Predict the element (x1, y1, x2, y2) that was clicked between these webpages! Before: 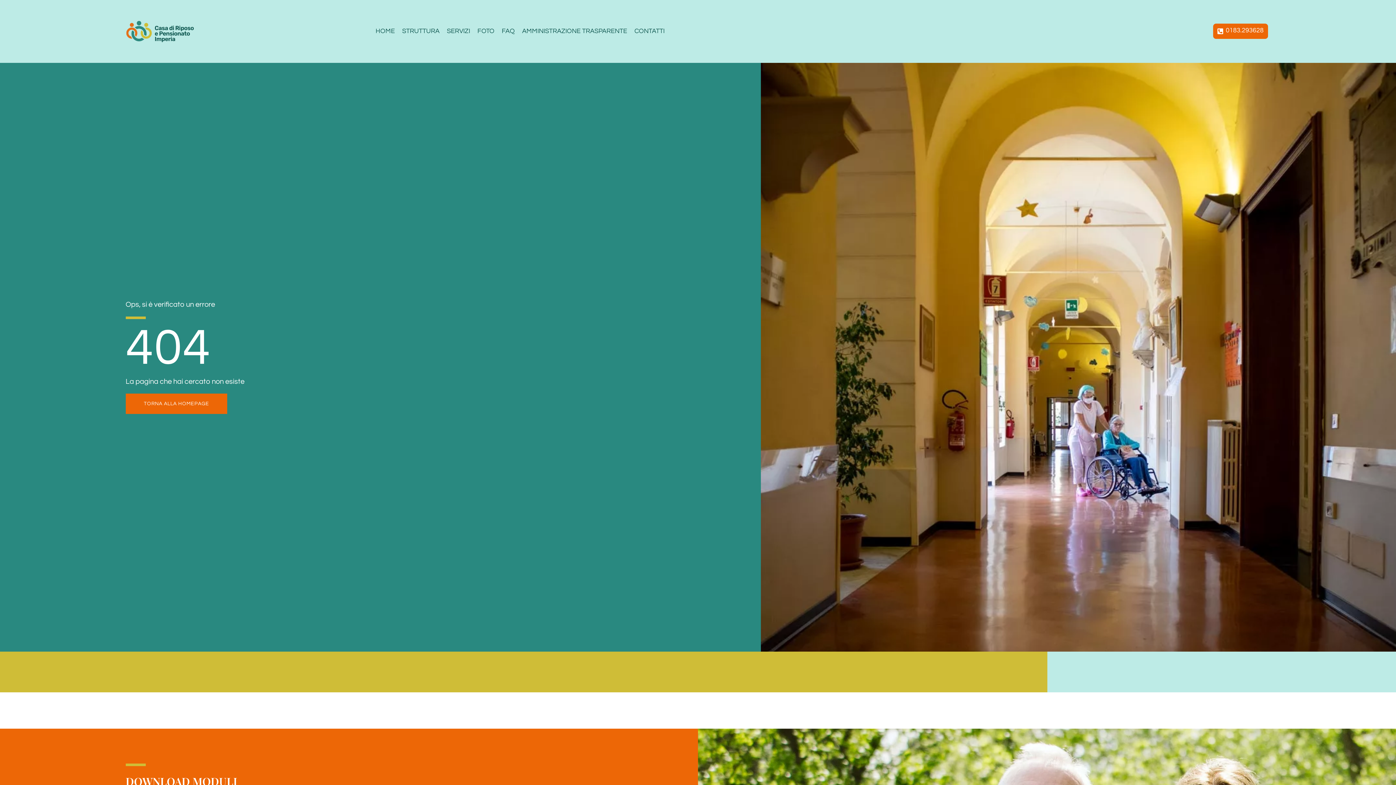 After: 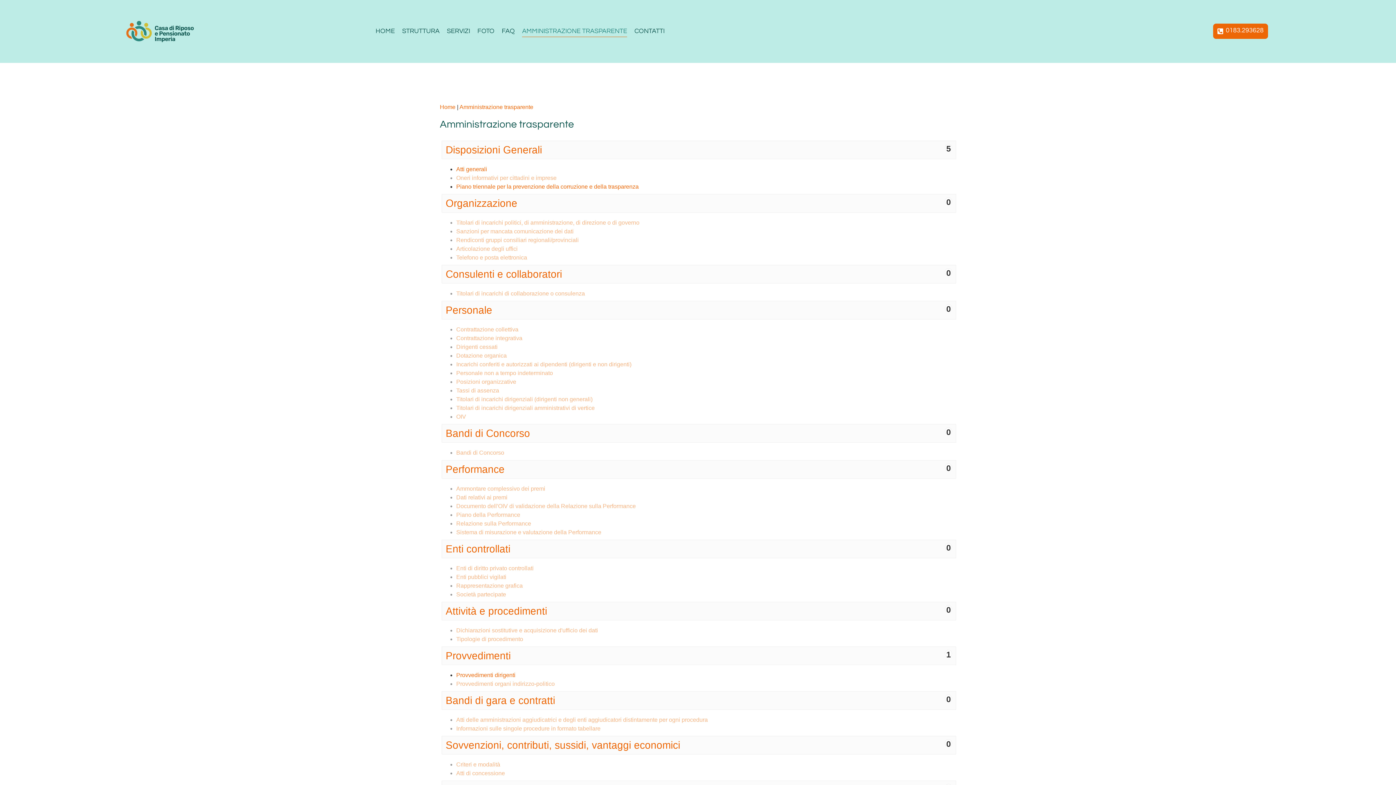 Action: label: AMMINISTRAZIONE TRASPARENTE bbox: (522, 25, 627, 37)